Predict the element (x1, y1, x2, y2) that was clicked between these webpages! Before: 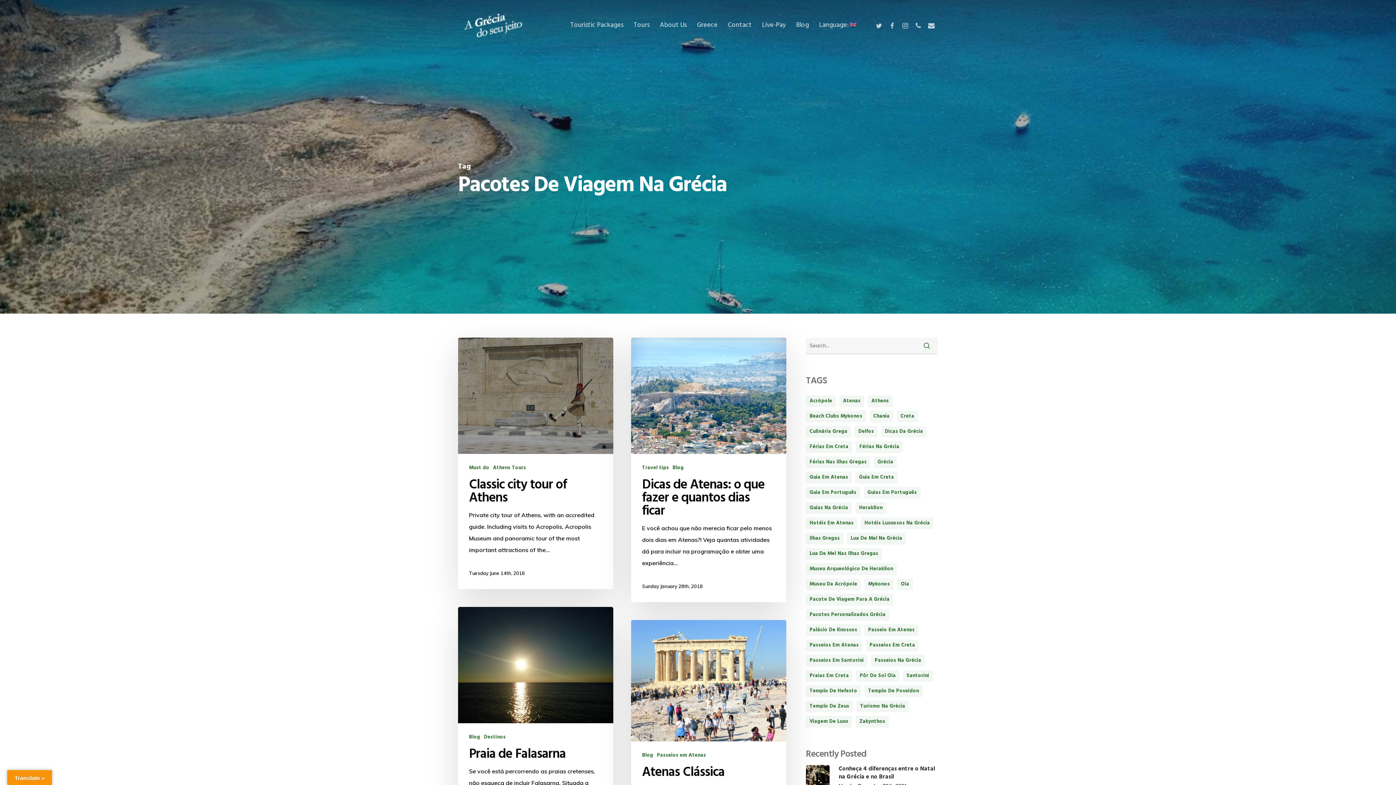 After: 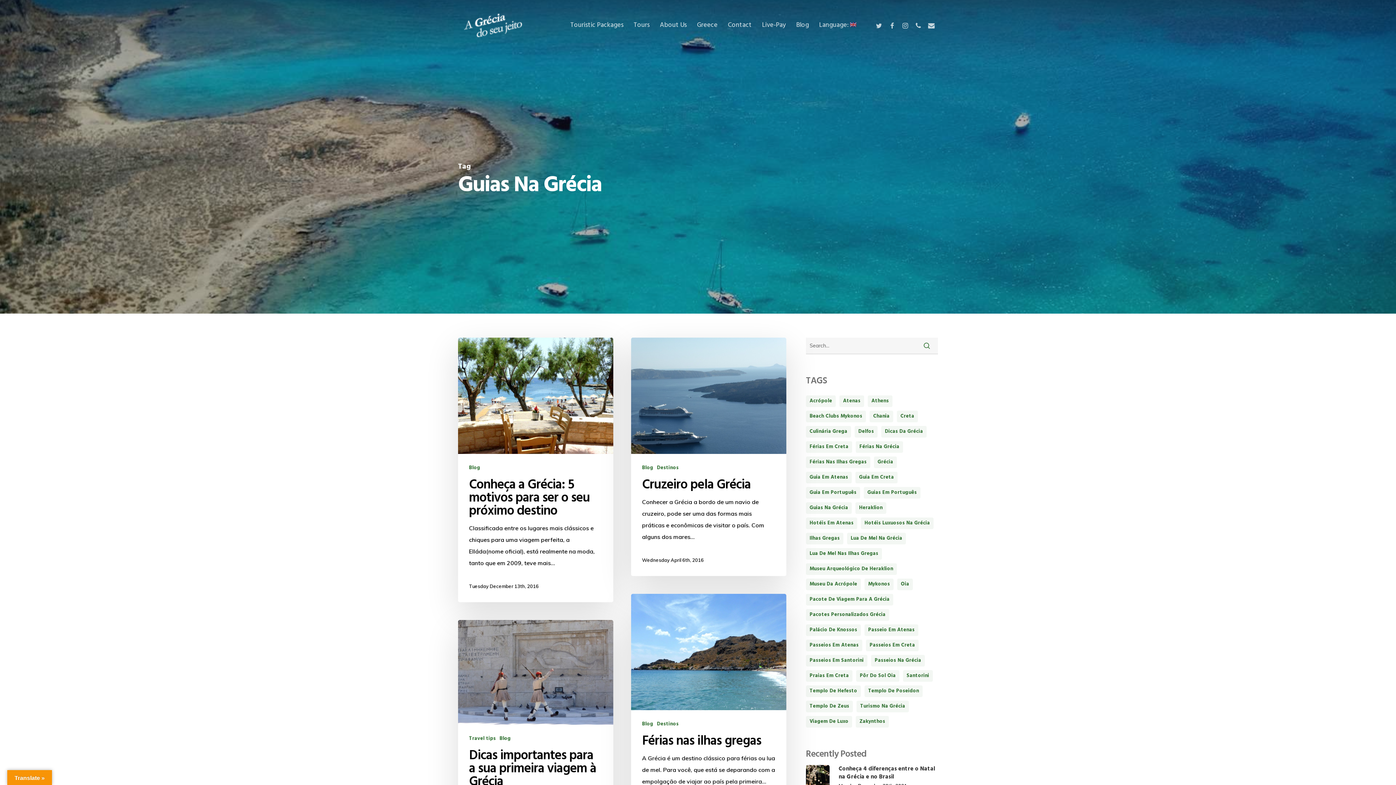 Action: label: guias na Grécia (16 items) bbox: (806, 502, 851, 514)